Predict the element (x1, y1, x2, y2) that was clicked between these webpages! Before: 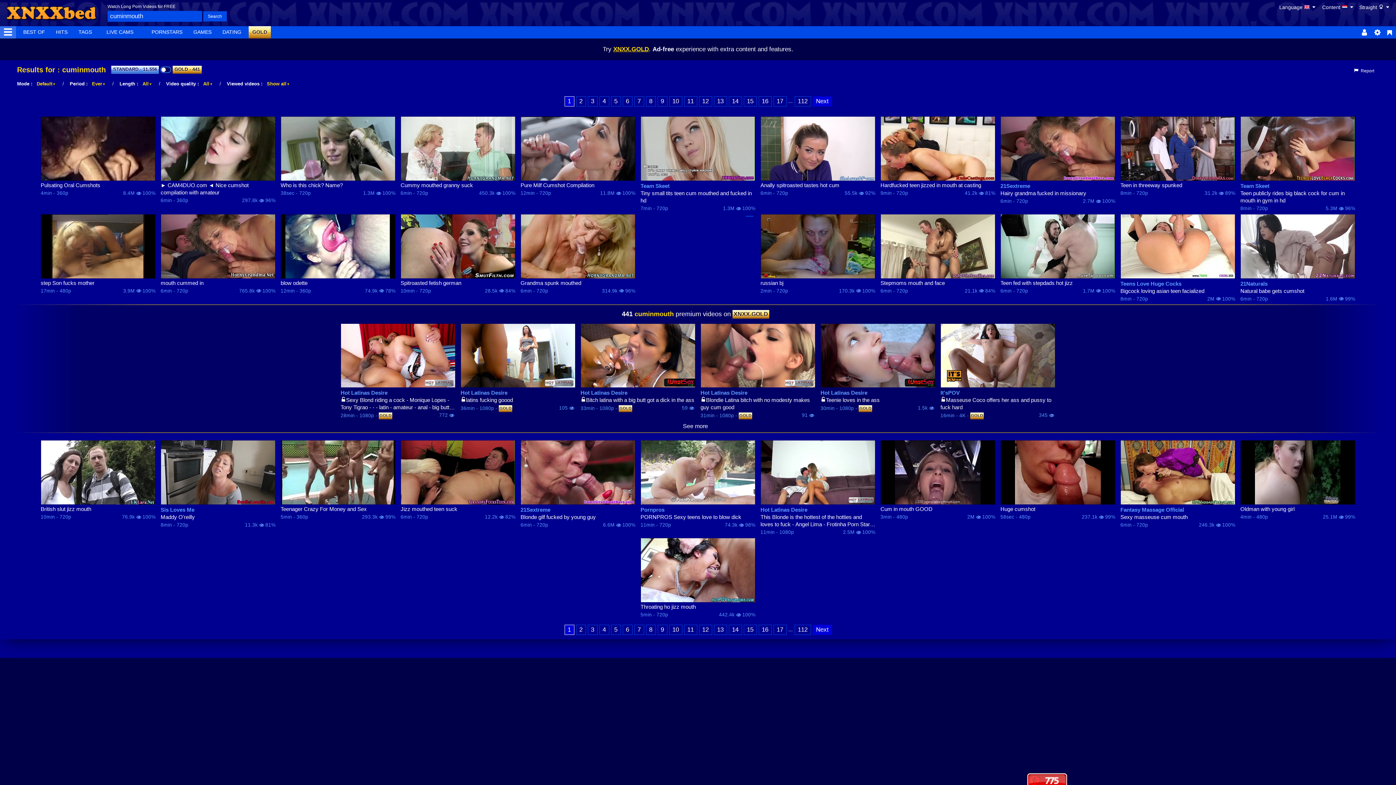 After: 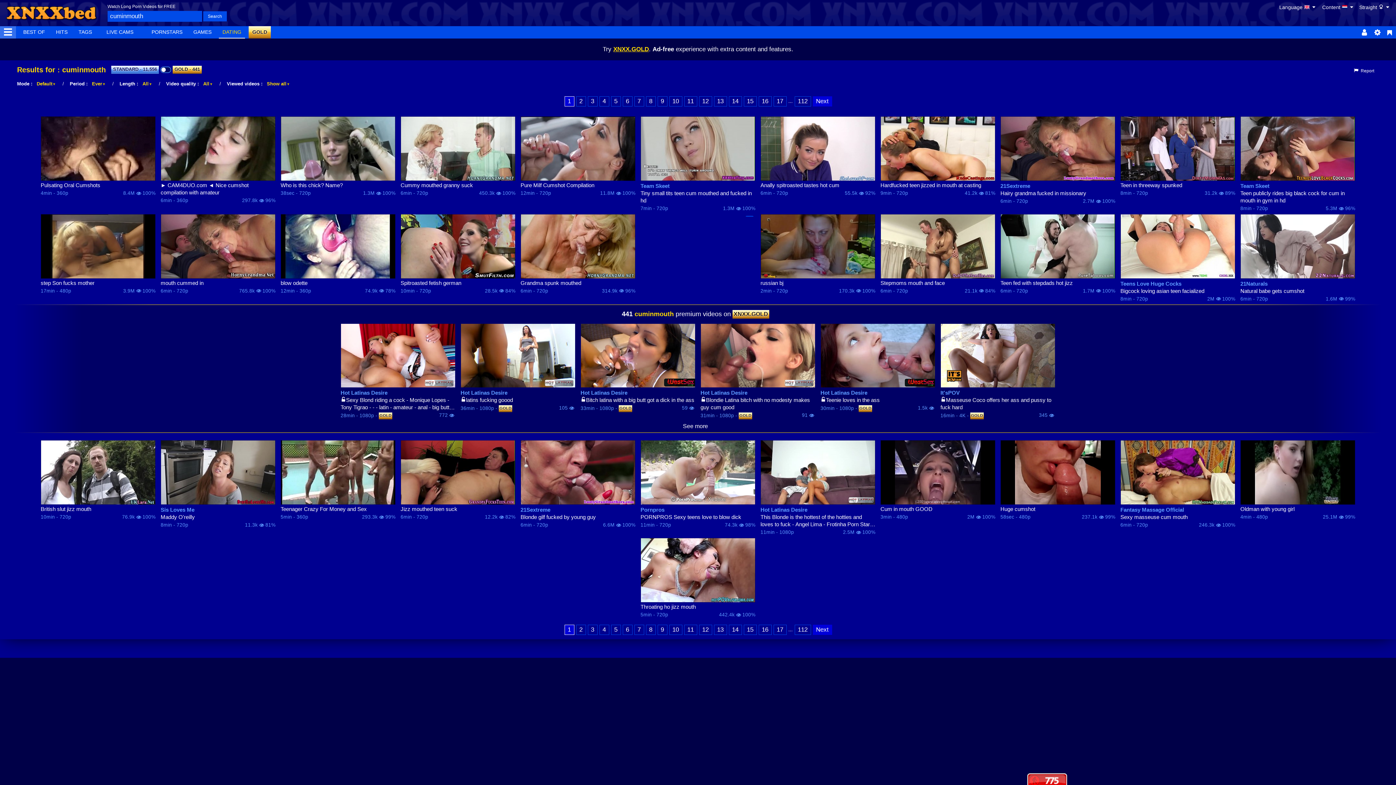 Action: label: DATING bbox: (218, 26, 245, 38)